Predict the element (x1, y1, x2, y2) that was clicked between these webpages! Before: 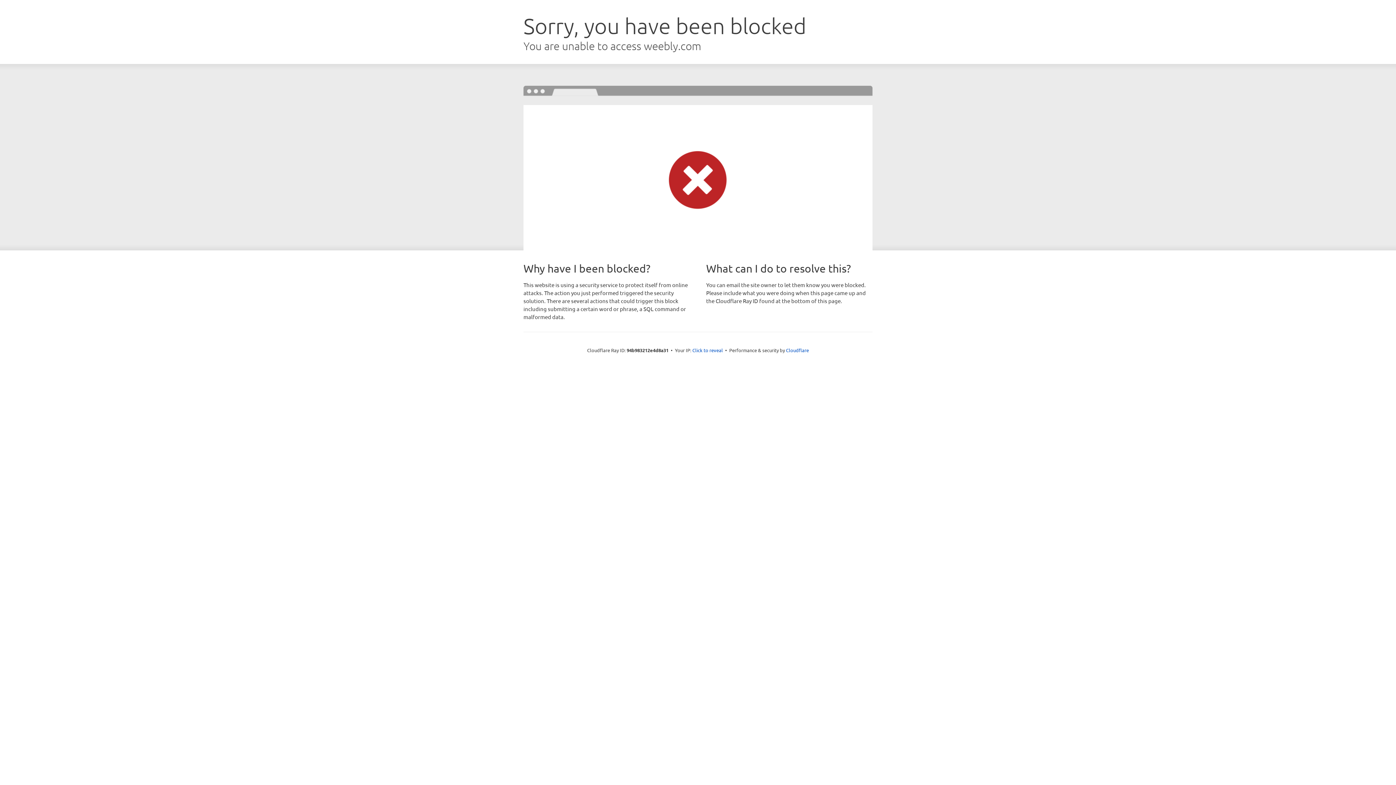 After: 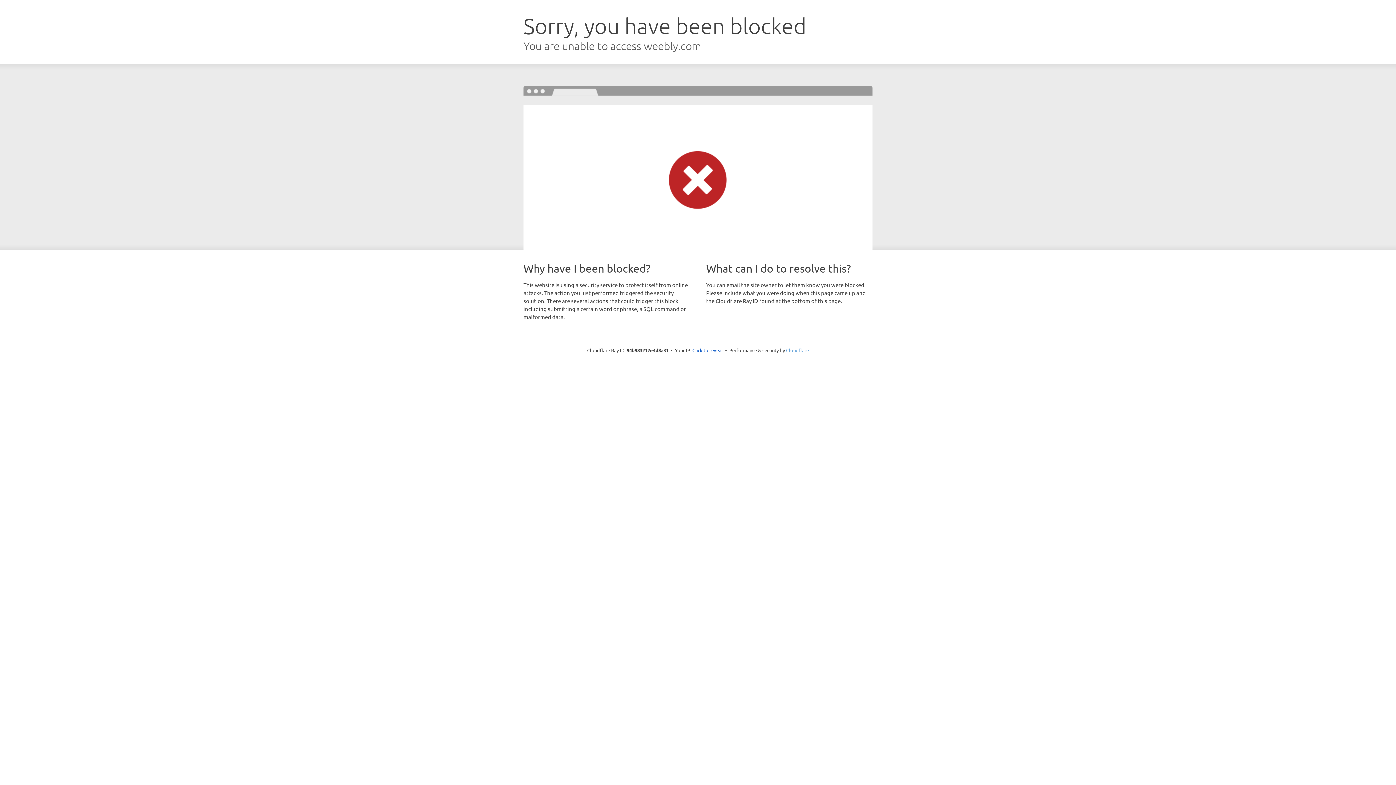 Action: label: Cloudflare bbox: (786, 347, 809, 353)